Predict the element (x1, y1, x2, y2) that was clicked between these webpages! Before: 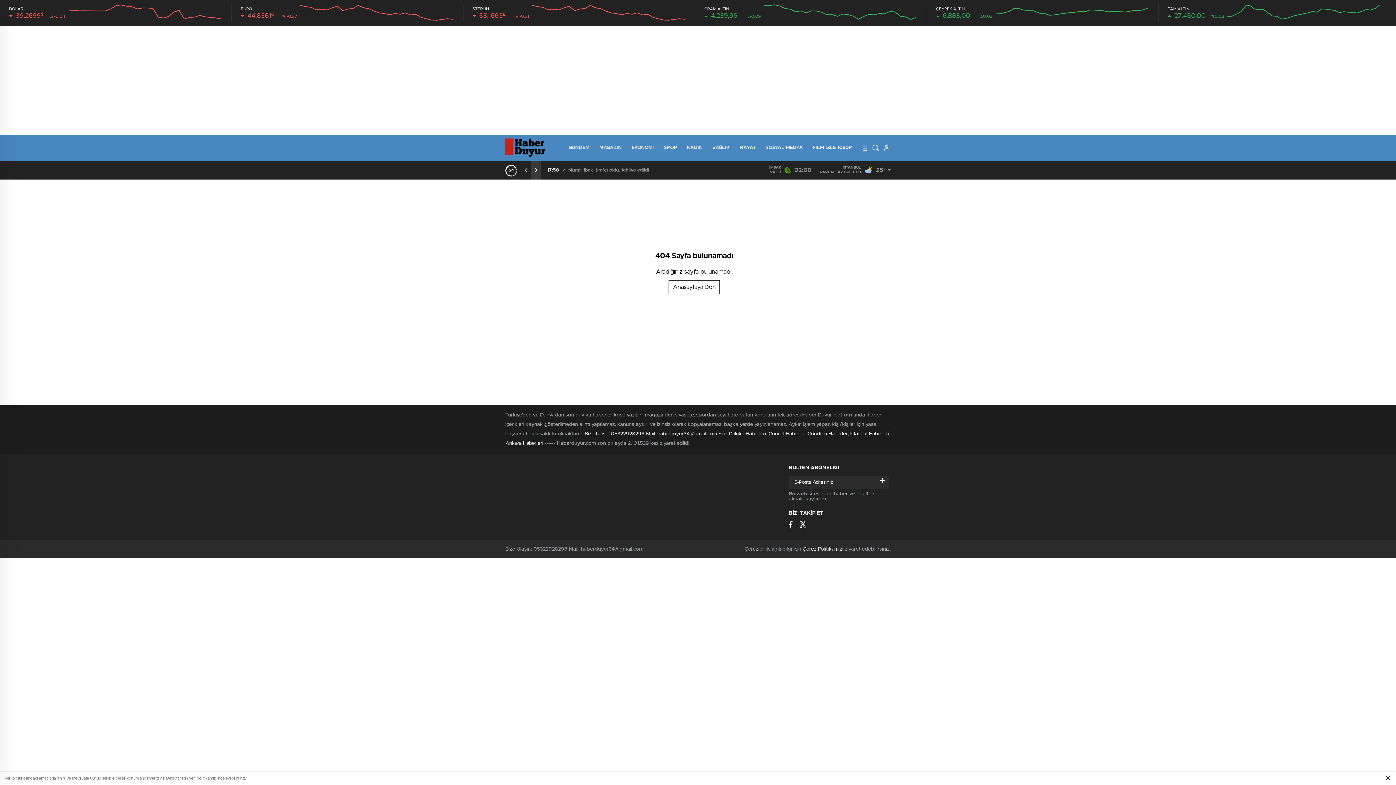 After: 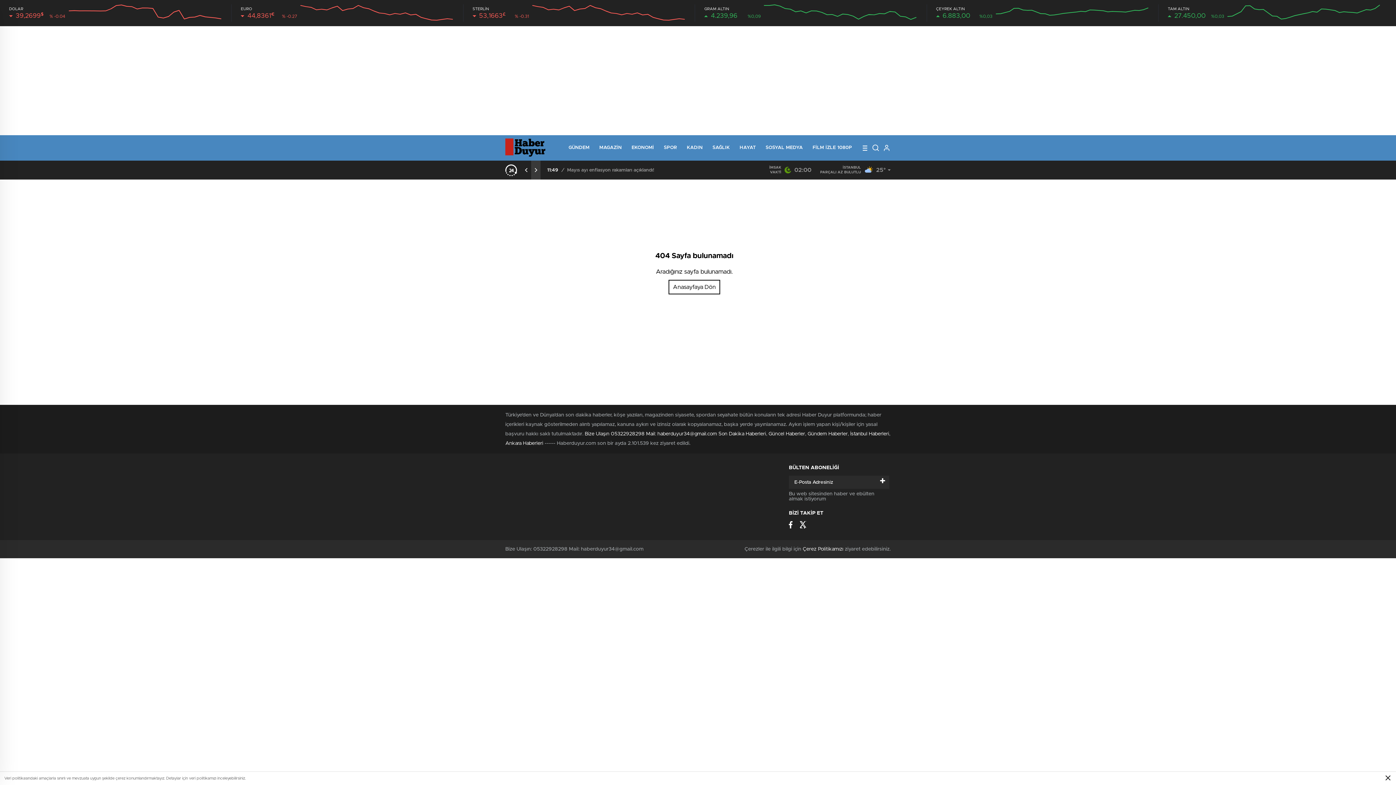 Action: bbox: (531, 160, 540, 179)